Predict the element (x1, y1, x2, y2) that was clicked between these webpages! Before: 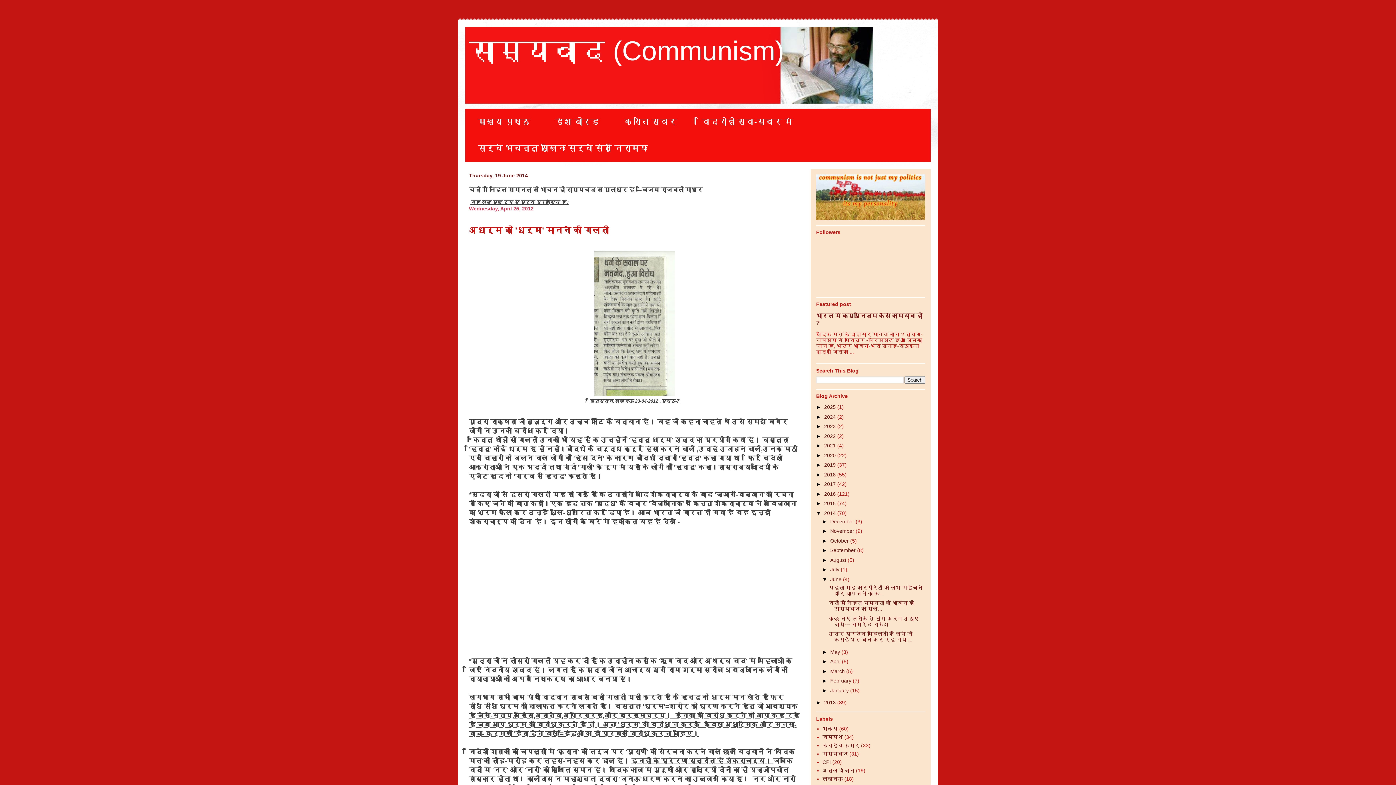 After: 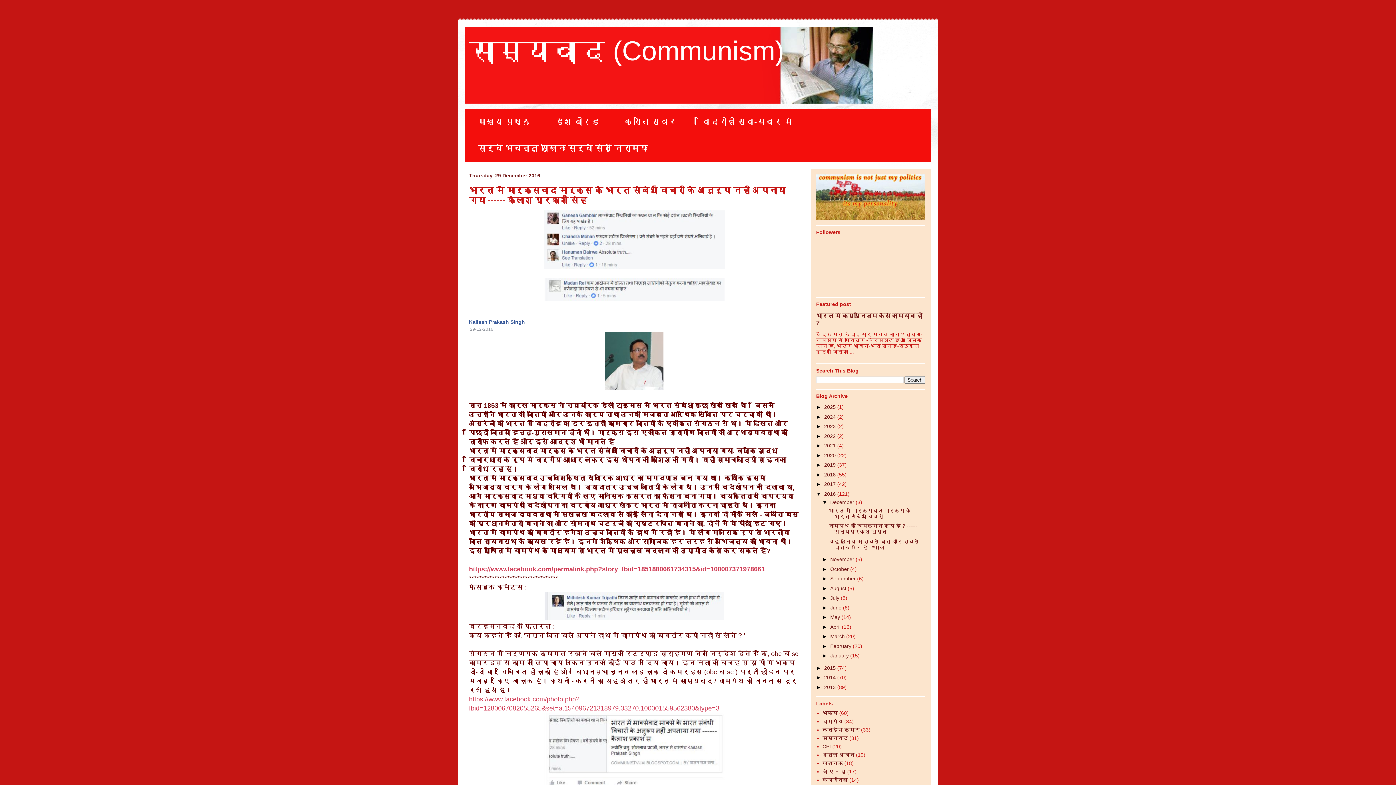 Action: label: 2016  bbox: (824, 491, 837, 496)